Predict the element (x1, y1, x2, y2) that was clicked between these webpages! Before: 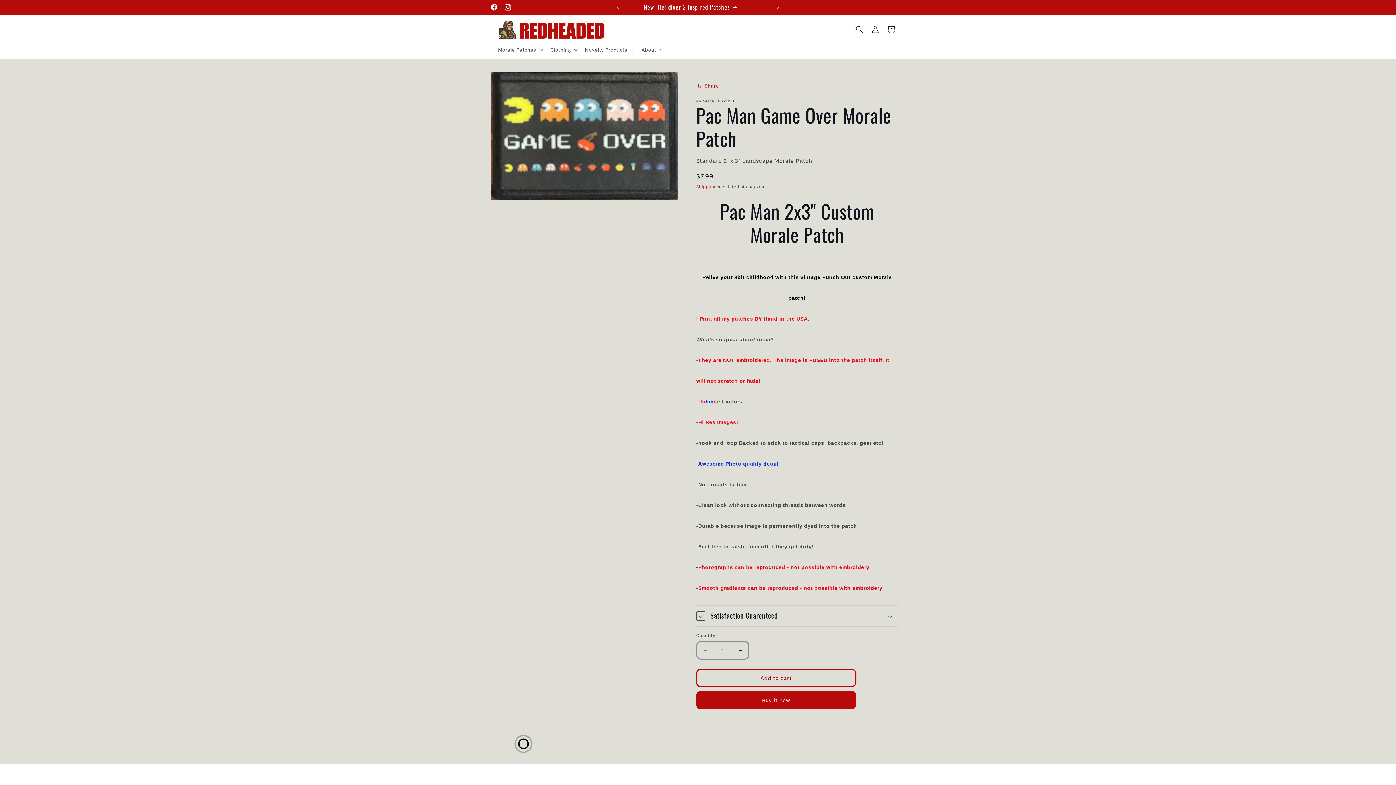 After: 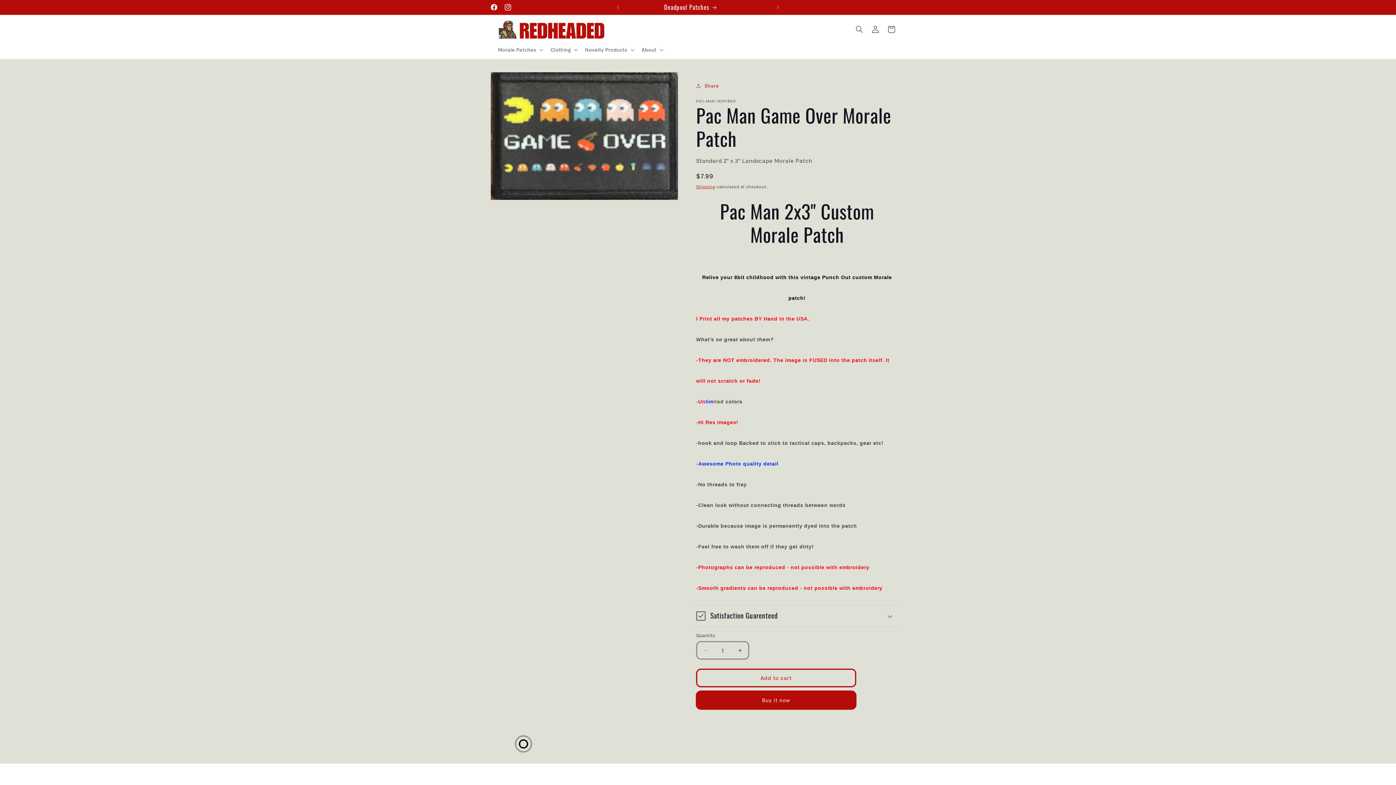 Action: bbox: (696, 691, 856, 709) label: Buy it now